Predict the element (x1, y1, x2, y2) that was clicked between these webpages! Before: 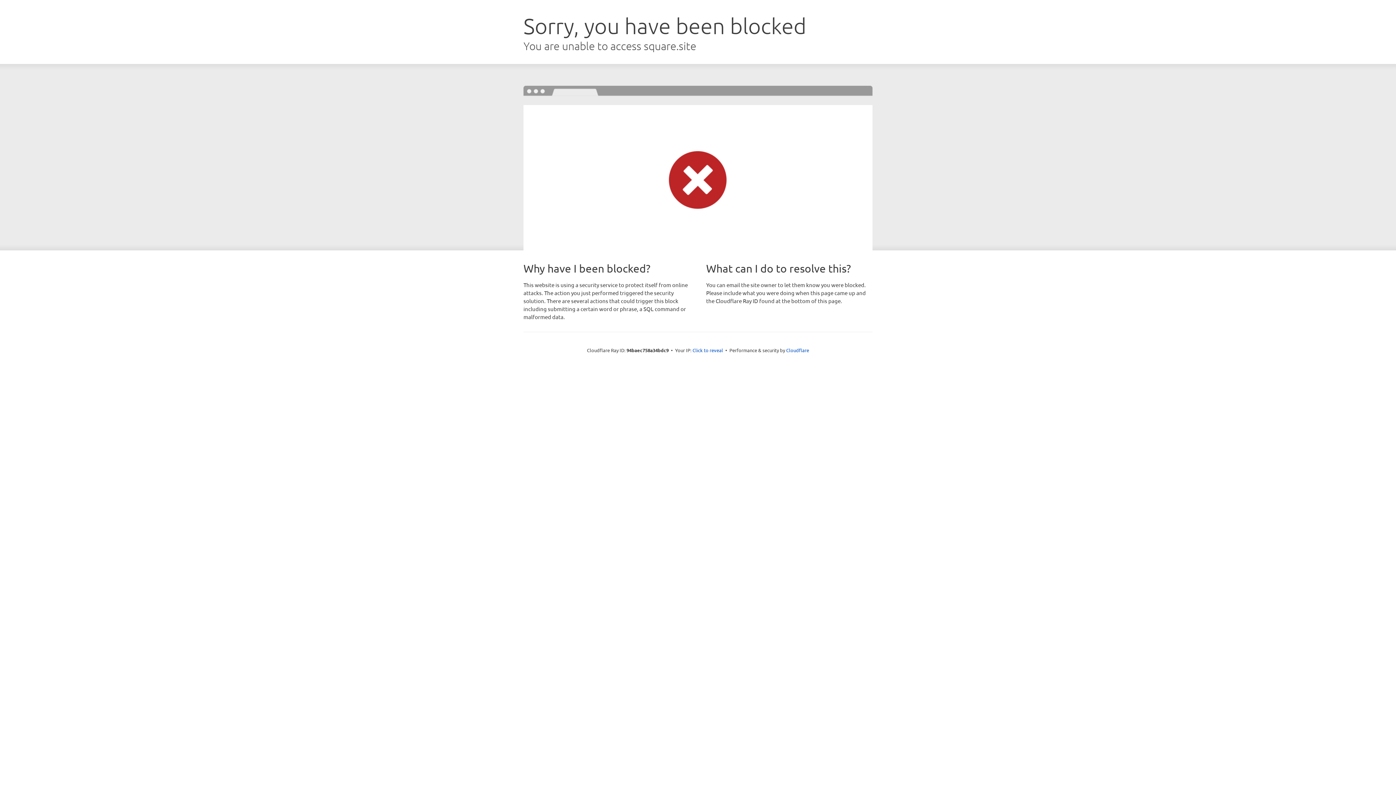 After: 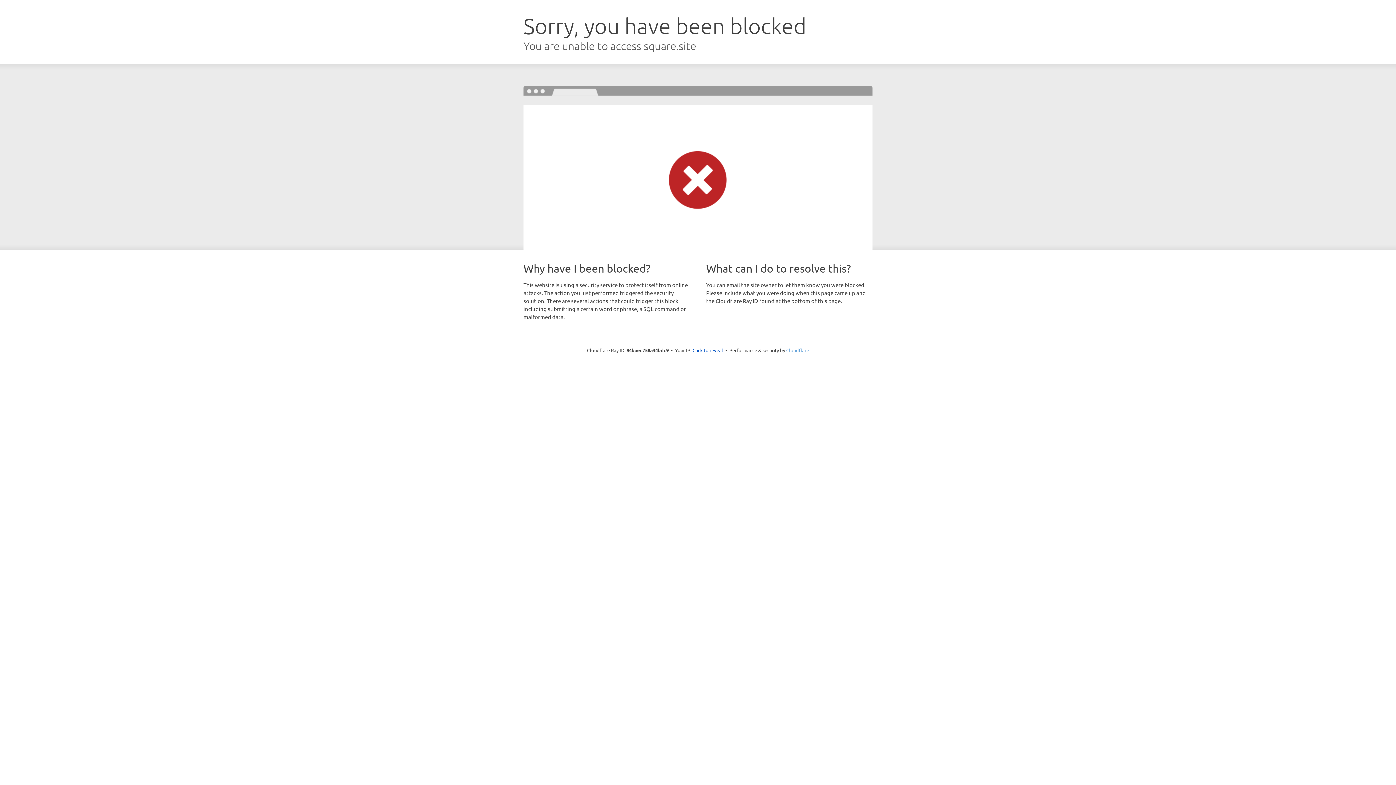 Action: label: Cloudflare bbox: (786, 347, 809, 353)